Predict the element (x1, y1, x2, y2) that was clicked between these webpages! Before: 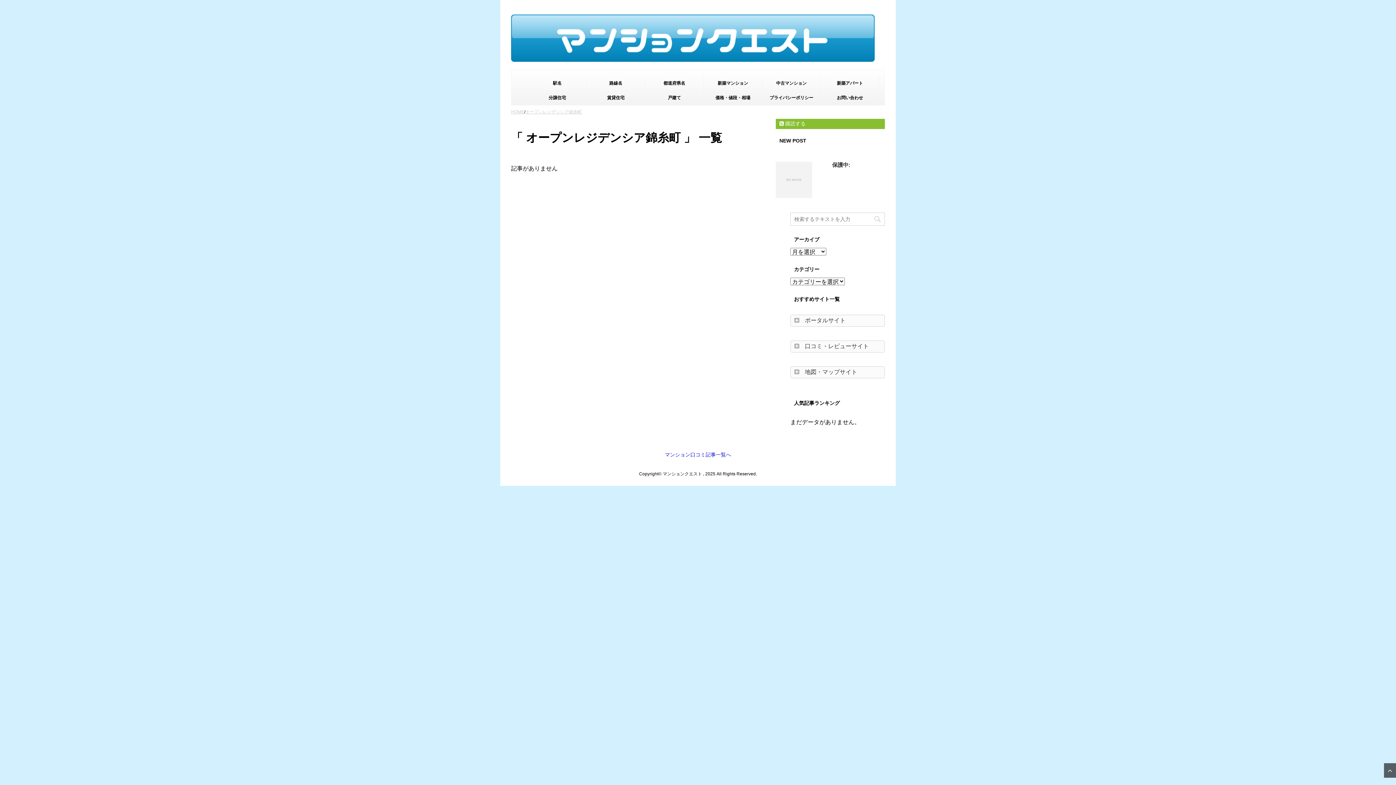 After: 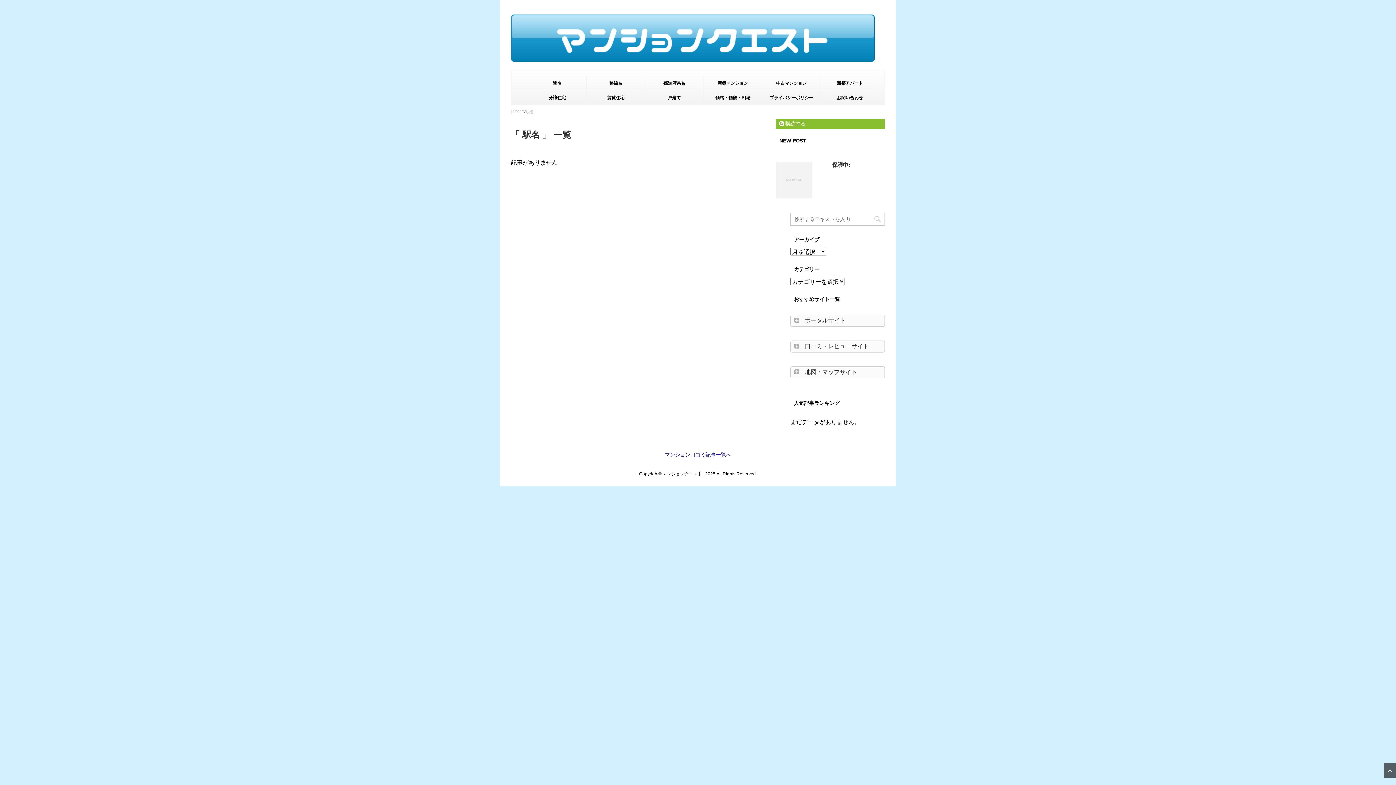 Action: bbox: (528, 76, 586, 90) label: 駅名